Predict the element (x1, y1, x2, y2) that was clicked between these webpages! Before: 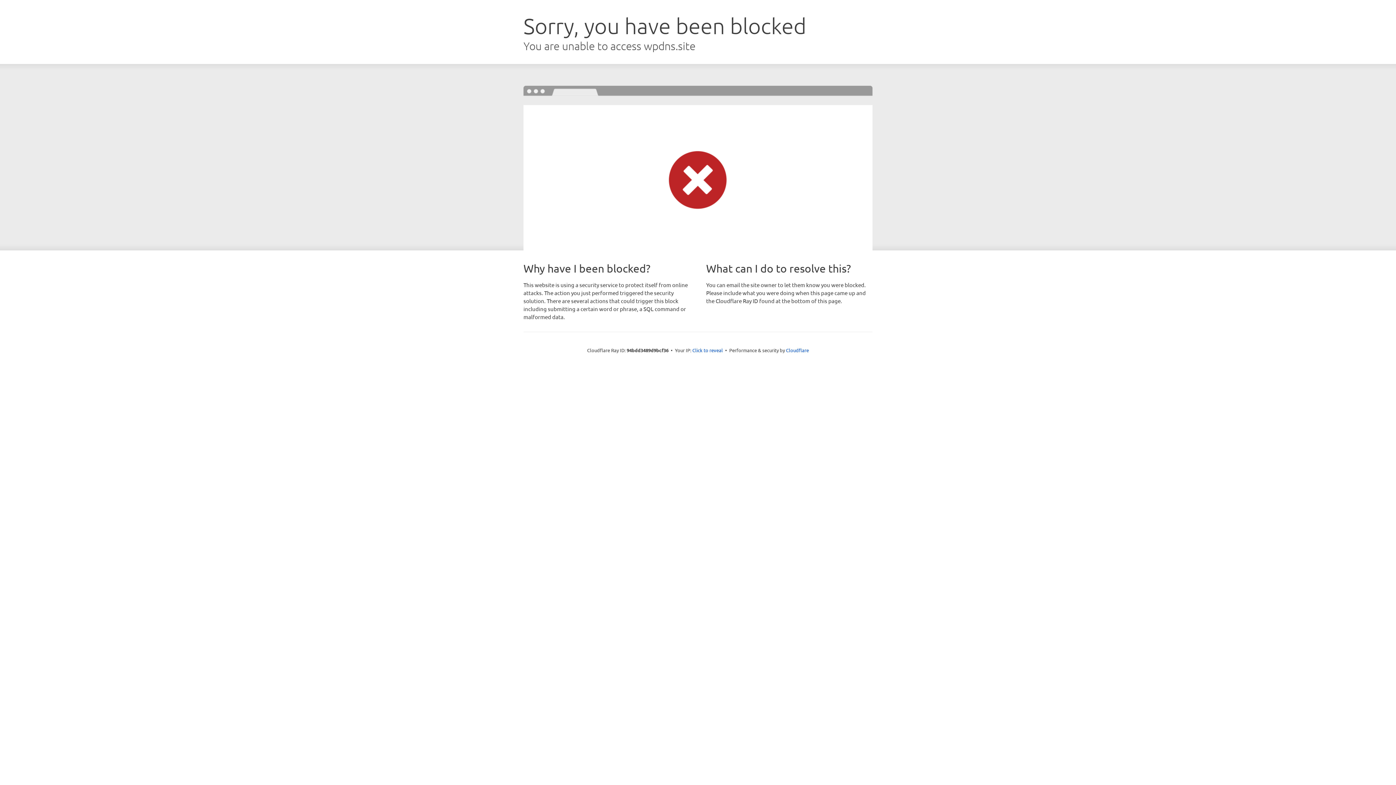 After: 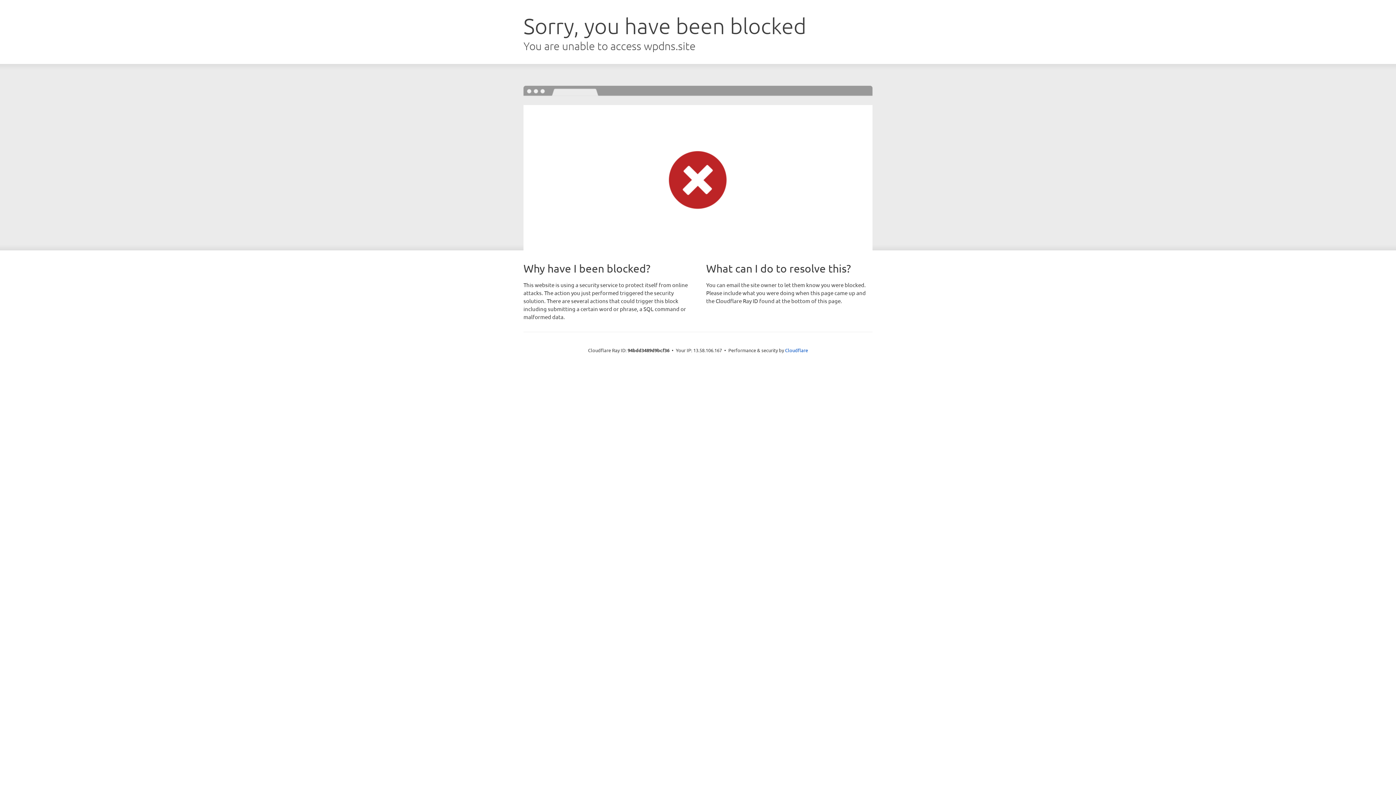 Action: label: Click to reveal bbox: (692, 346, 723, 353)